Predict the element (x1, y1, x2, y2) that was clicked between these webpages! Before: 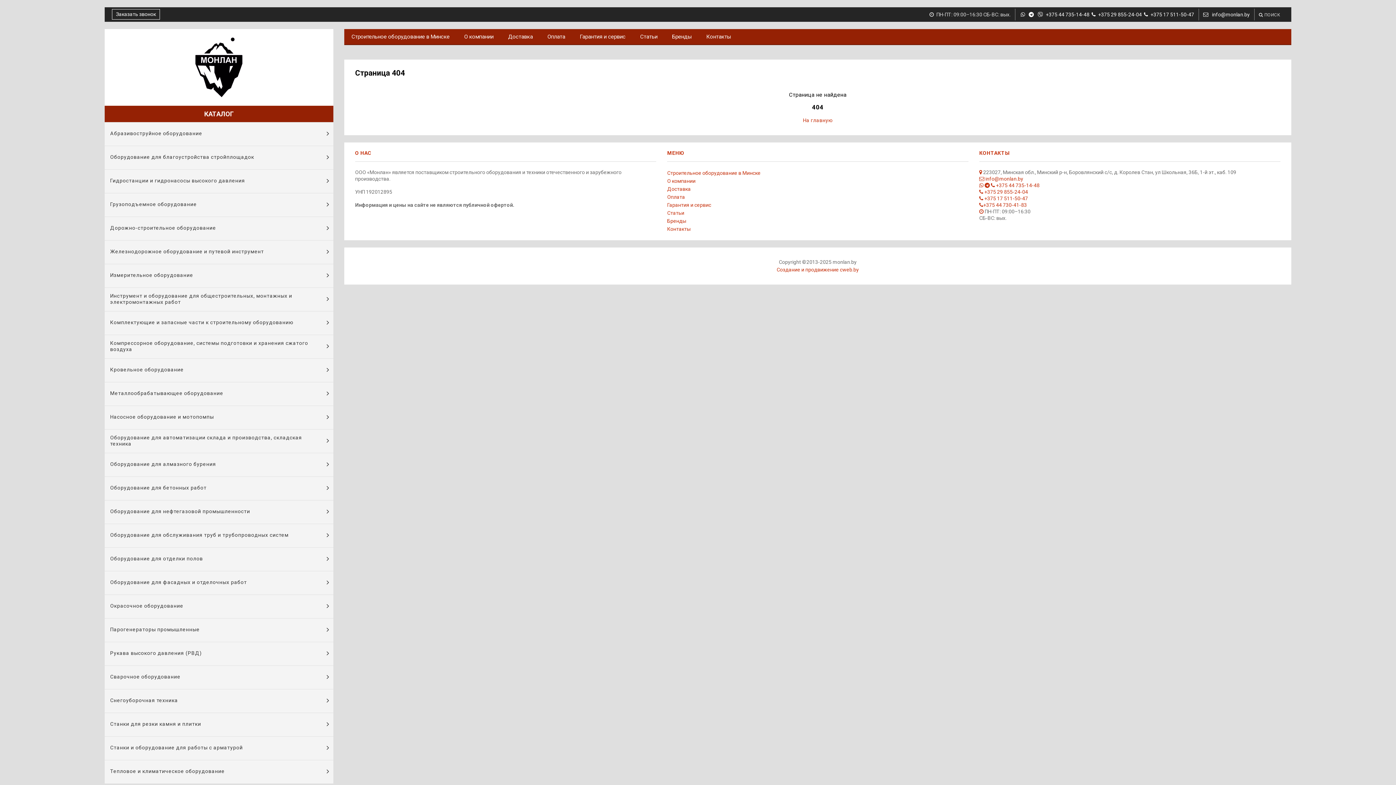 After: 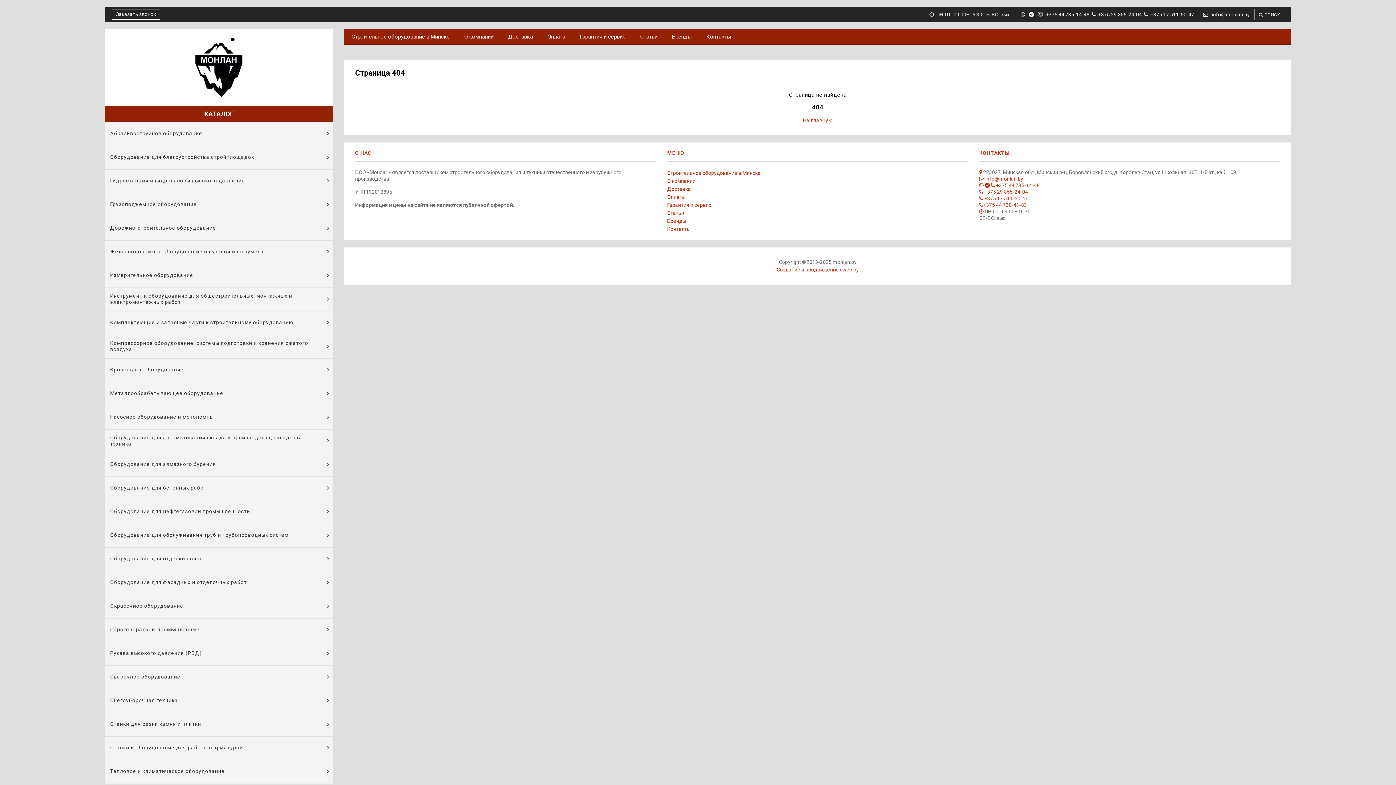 Action: bbox: (104, 311, 333, 334) label: Комплектующие и запасные части к строительному оборудованию